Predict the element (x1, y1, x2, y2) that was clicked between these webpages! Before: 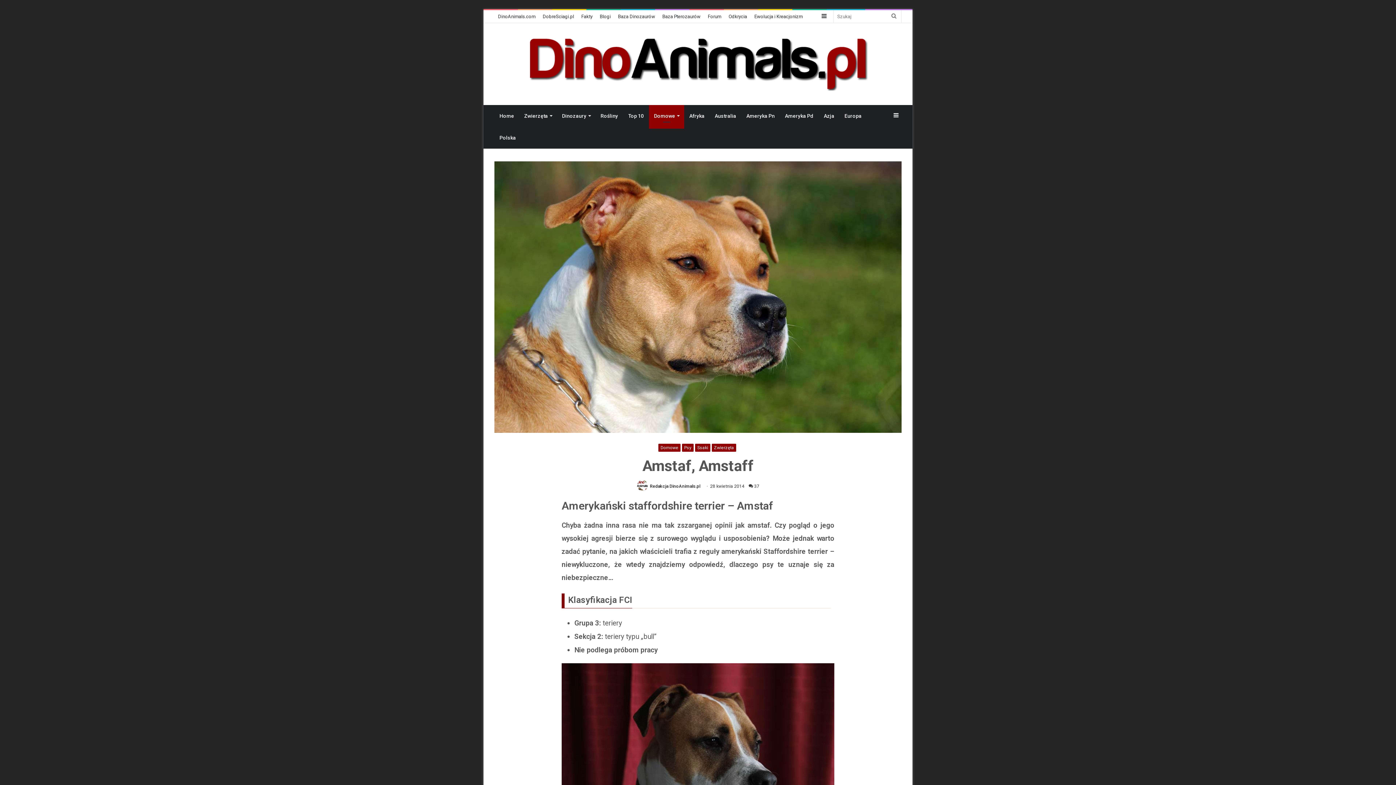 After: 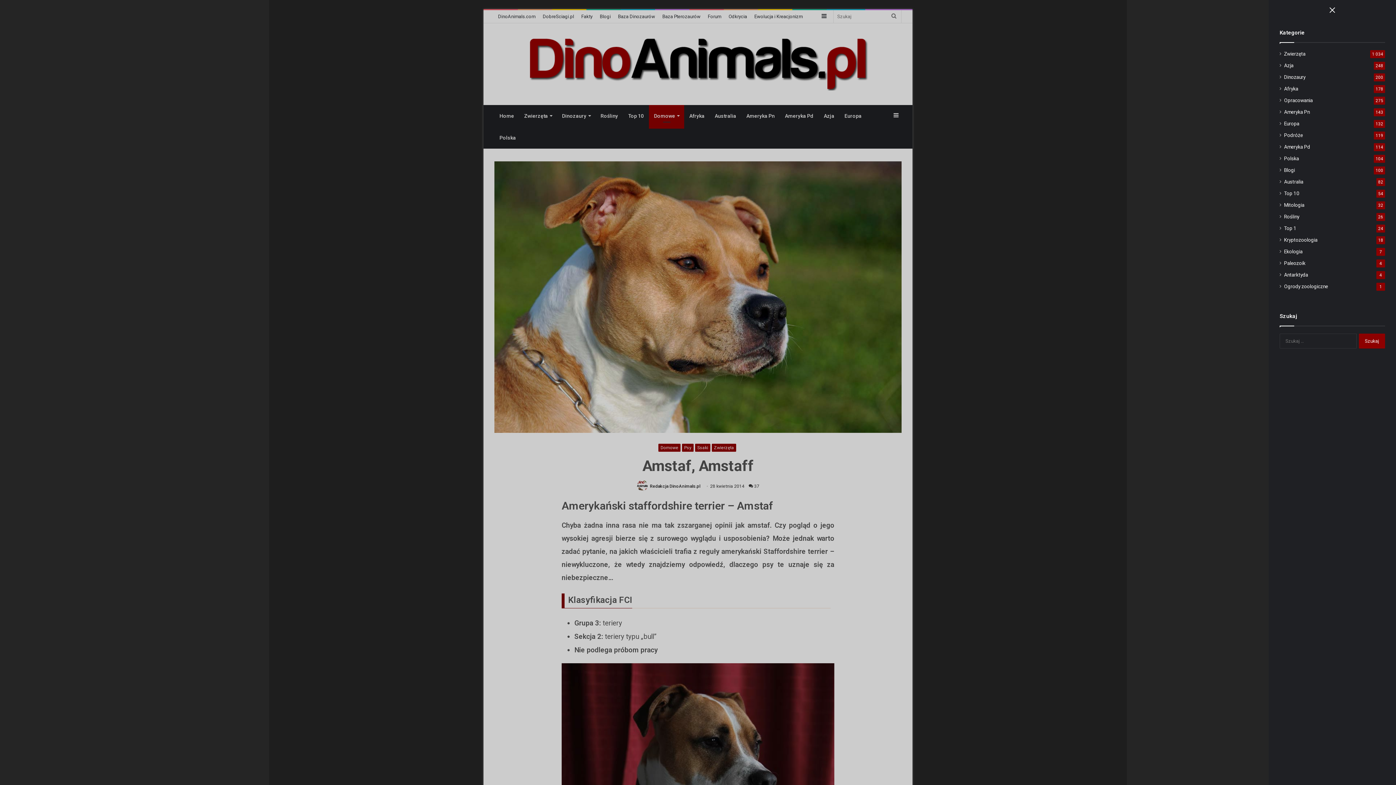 Action: bbox: (818, 10, 829, 22) label: Sidebar